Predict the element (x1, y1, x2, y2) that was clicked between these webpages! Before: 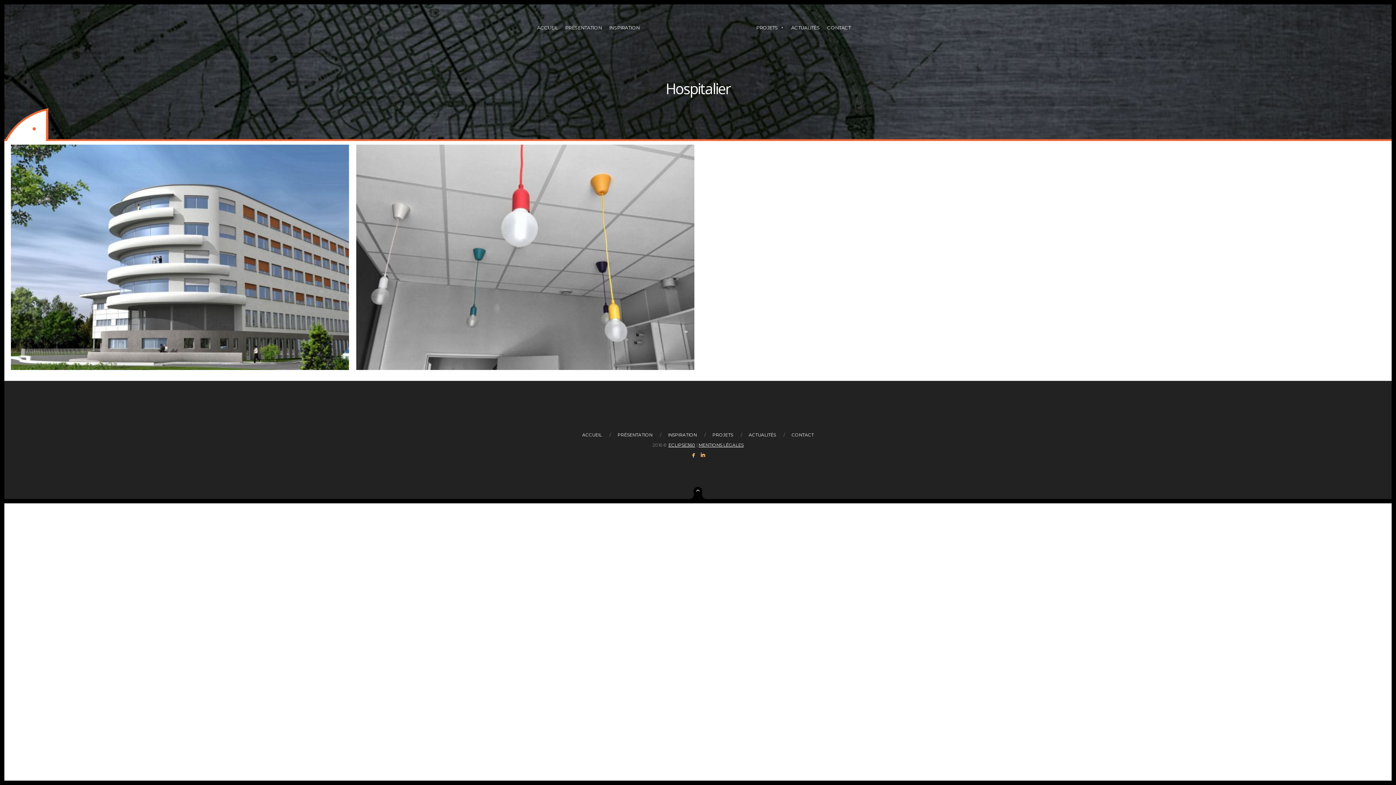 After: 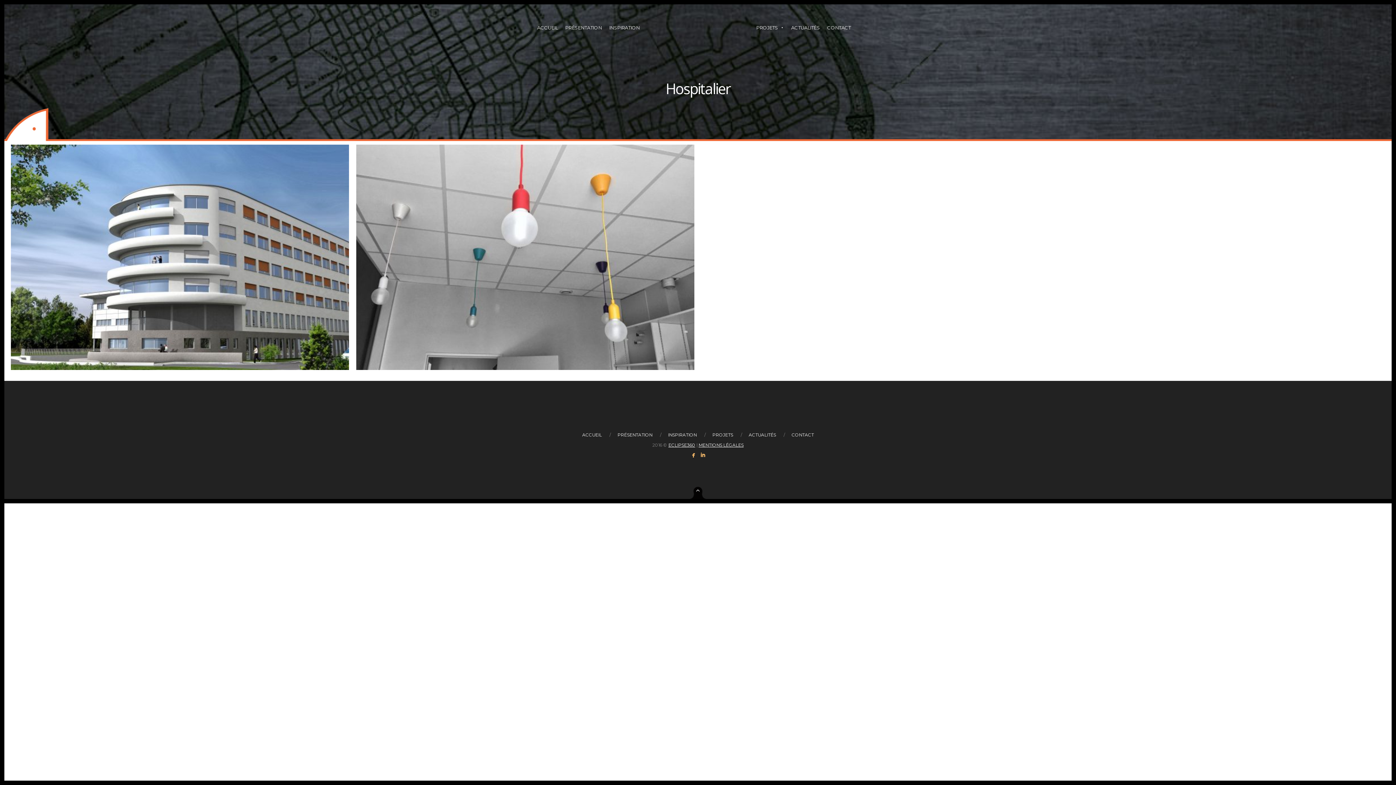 Action: label:  bbox: (699, 453, 707, 459)